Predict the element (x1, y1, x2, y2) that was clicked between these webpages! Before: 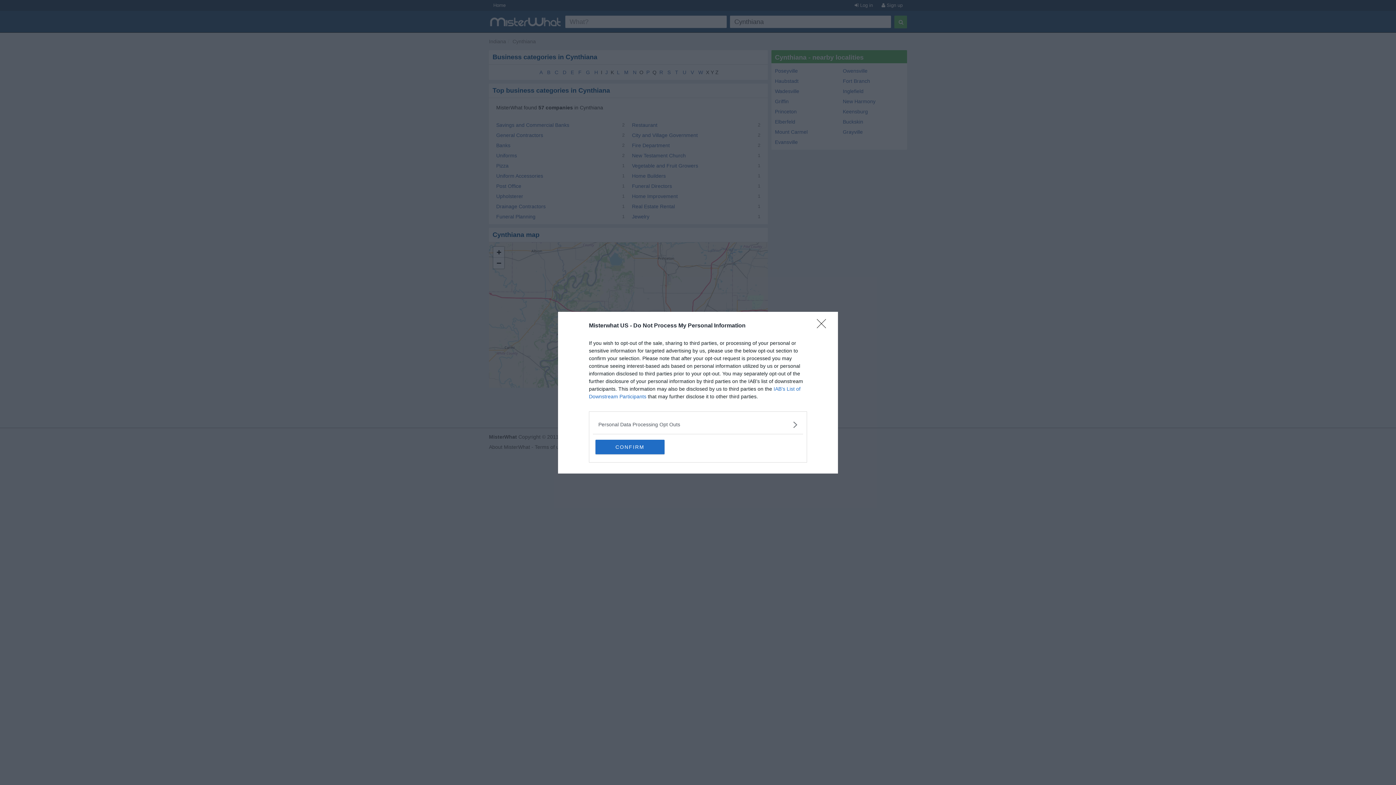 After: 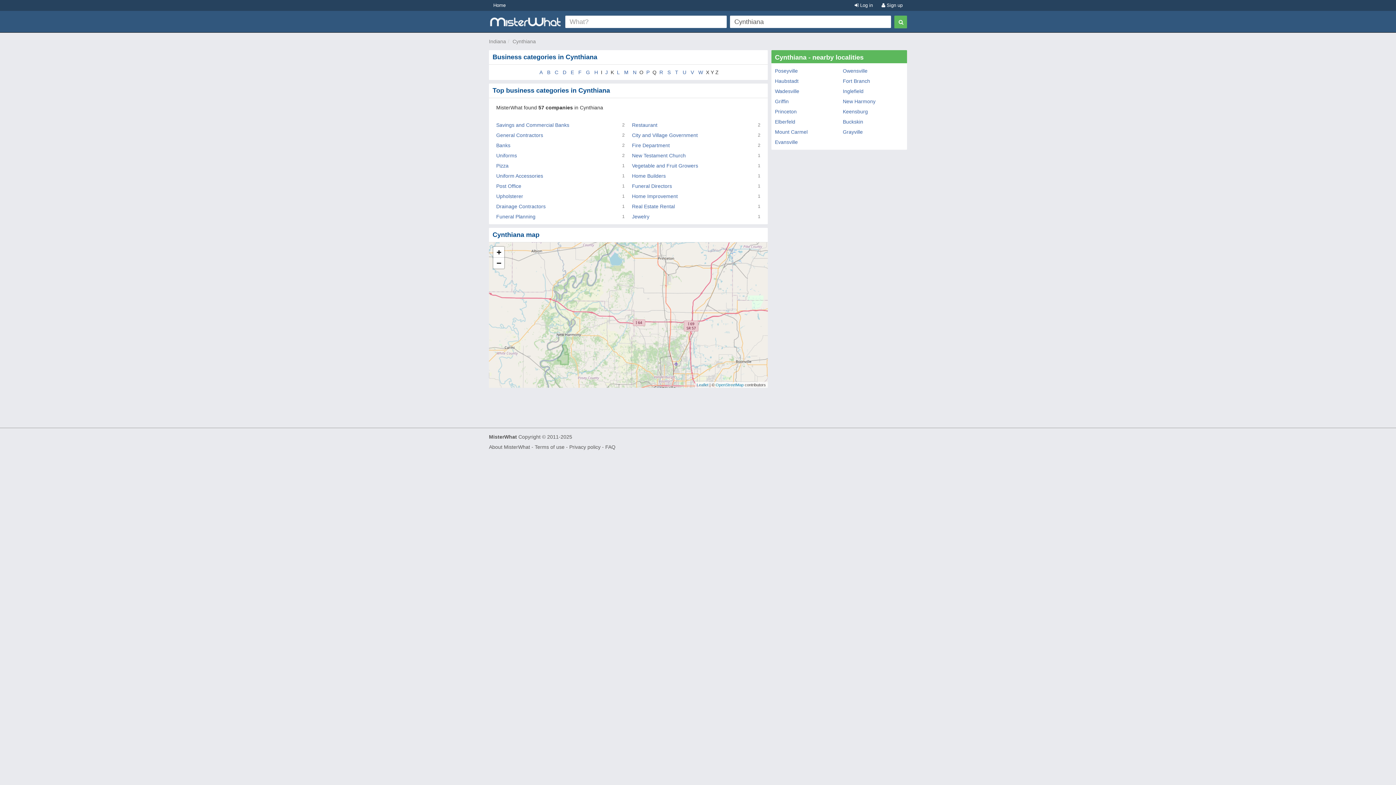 Action: label: CONFIRM bbox: (595, 439, 664, 454)